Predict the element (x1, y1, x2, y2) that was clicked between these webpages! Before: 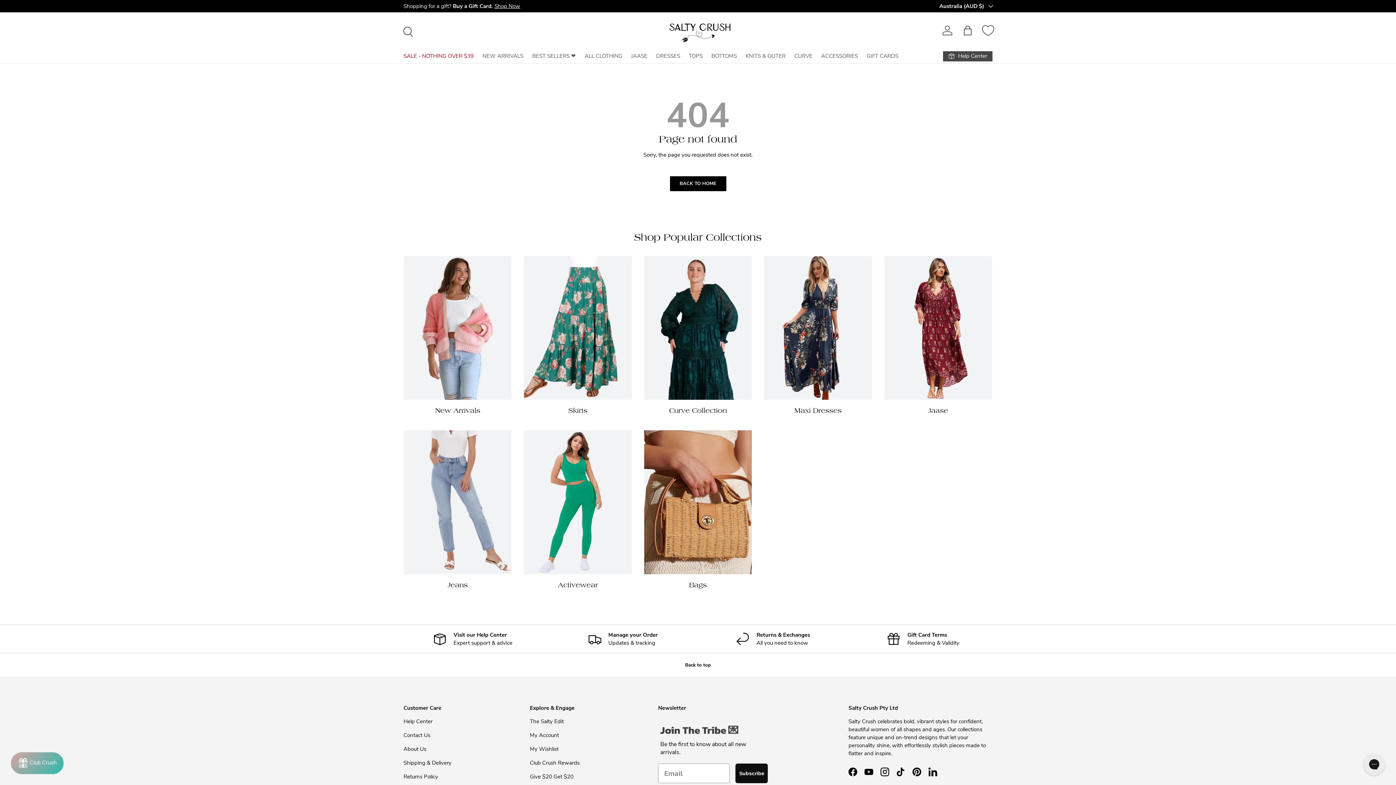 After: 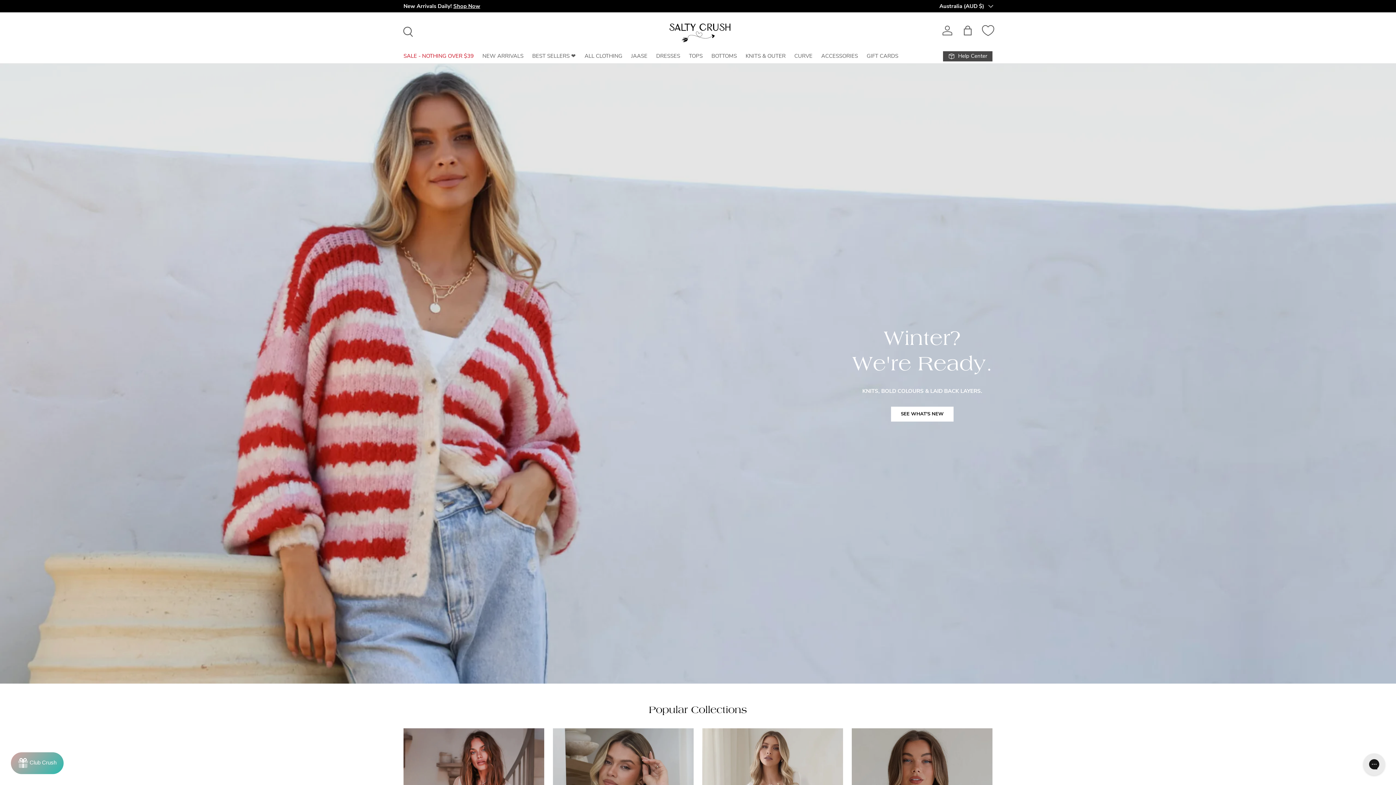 Action: bbox: (670, 176, 726, 191) label: BACK TO HOME